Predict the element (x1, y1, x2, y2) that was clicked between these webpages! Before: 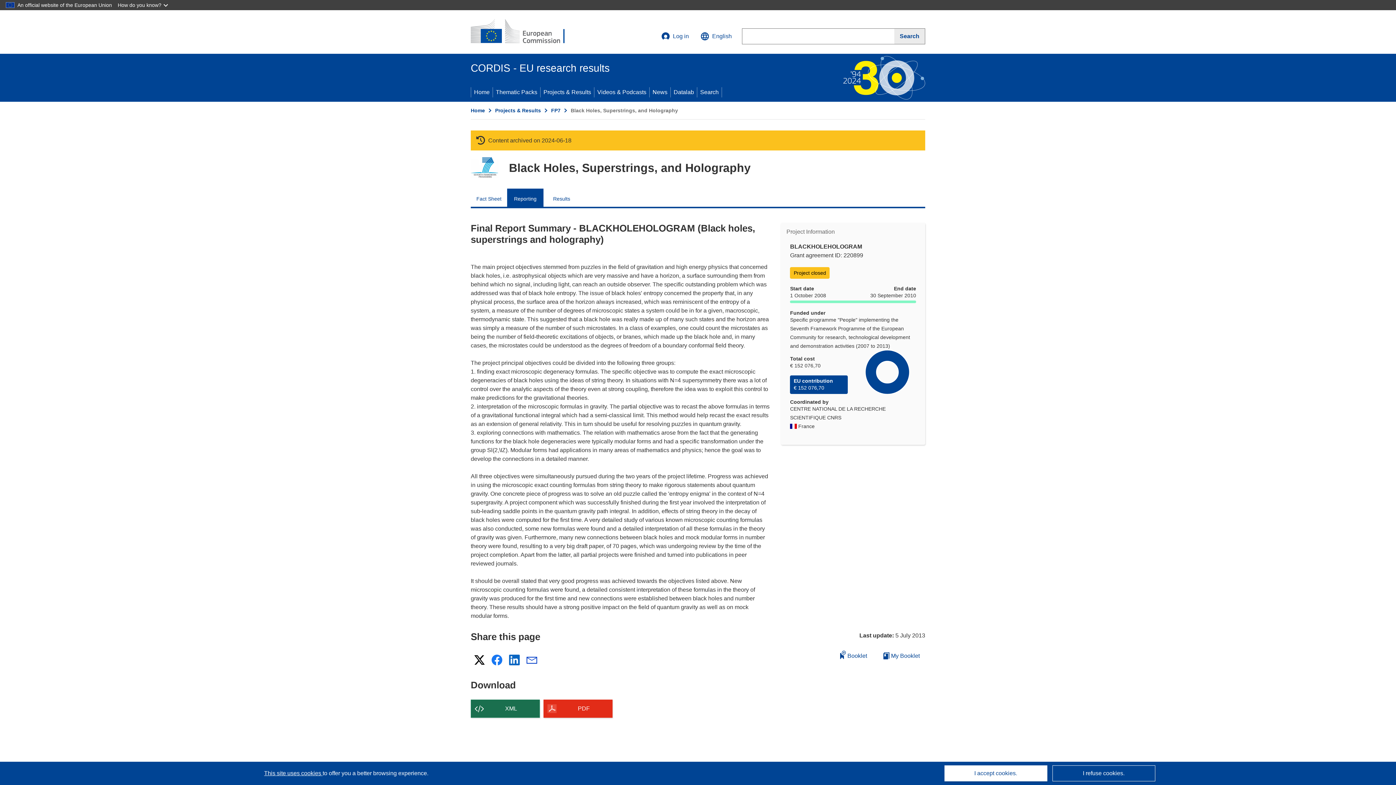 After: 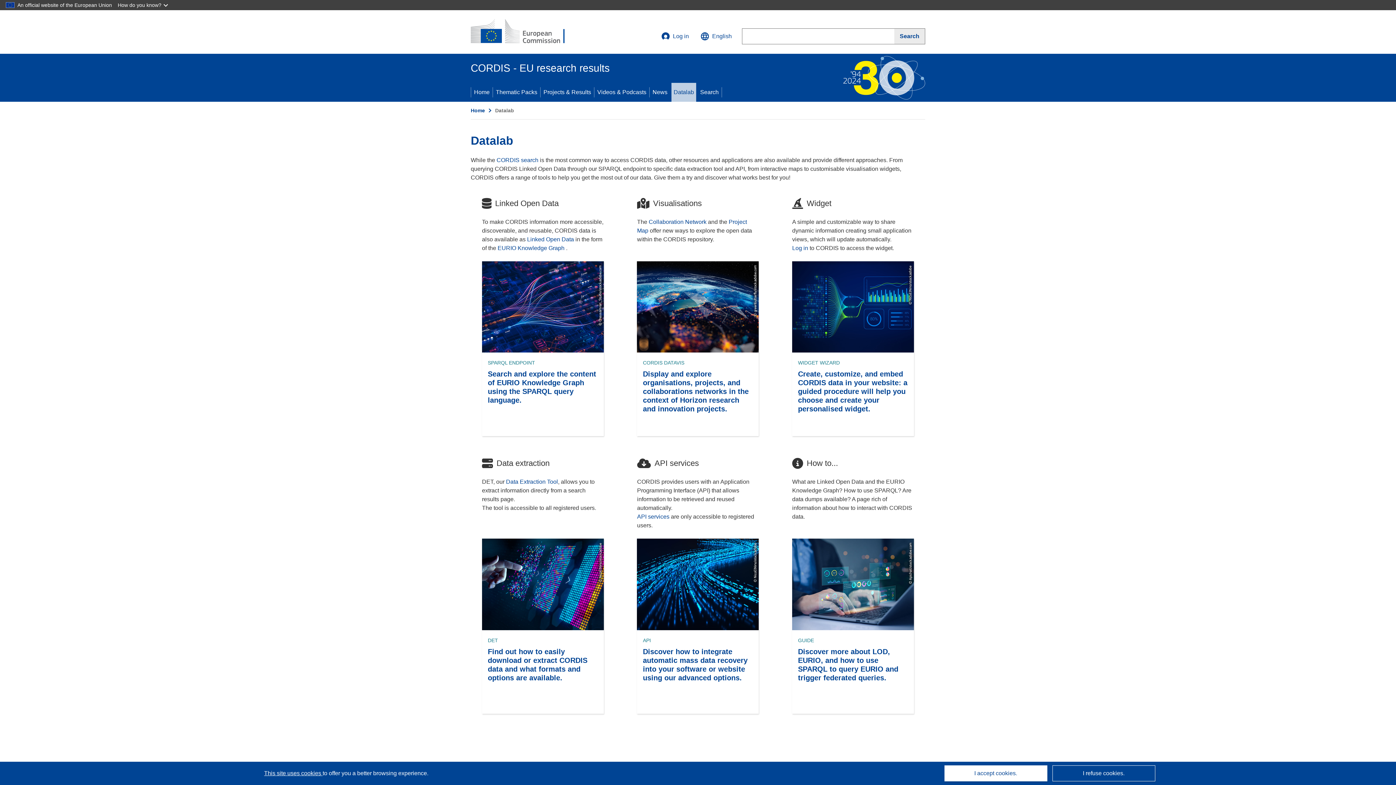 Action: bbox: (670, 82, 697, 101) label: Datalab